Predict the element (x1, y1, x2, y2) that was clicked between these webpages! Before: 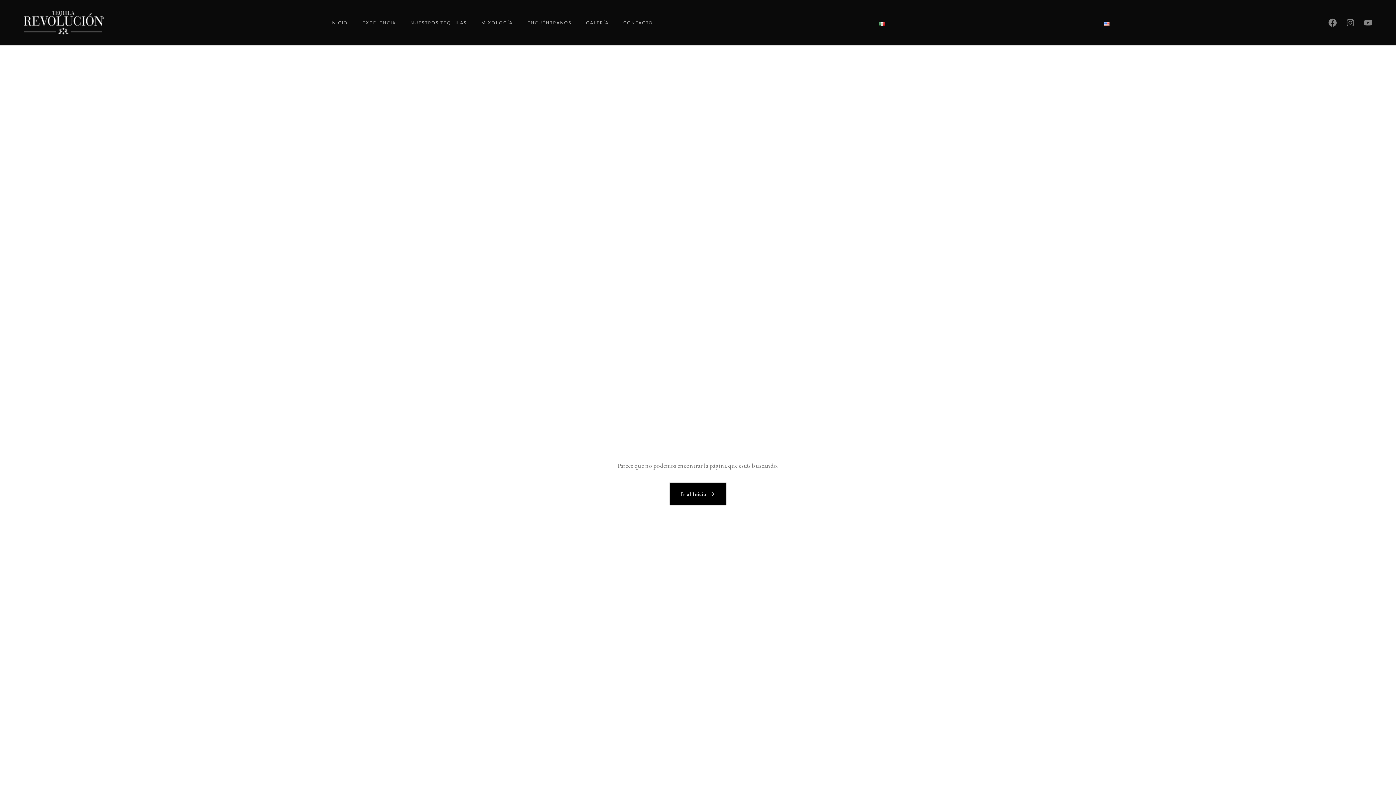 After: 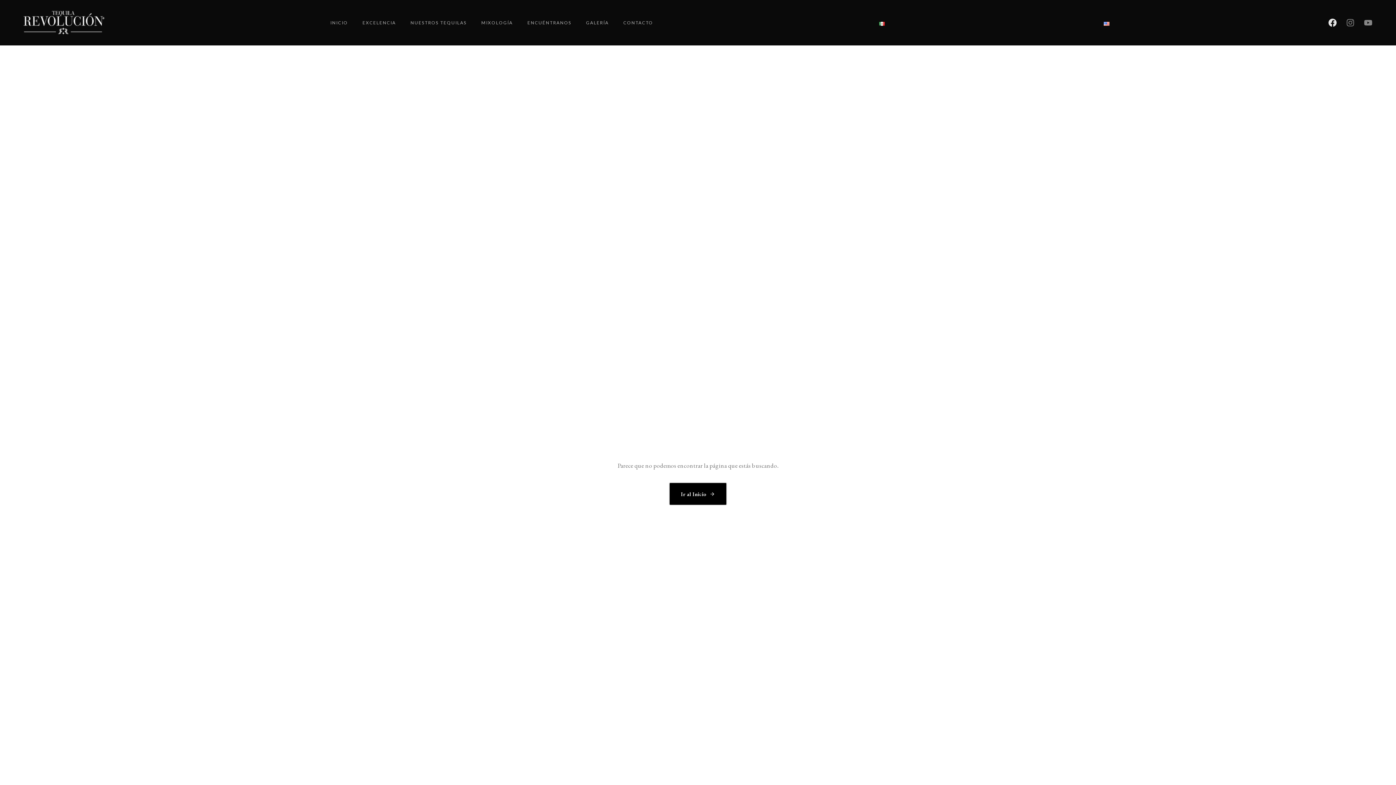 Action: bbox: (1328, 18, 1336, 26) label: Facebook